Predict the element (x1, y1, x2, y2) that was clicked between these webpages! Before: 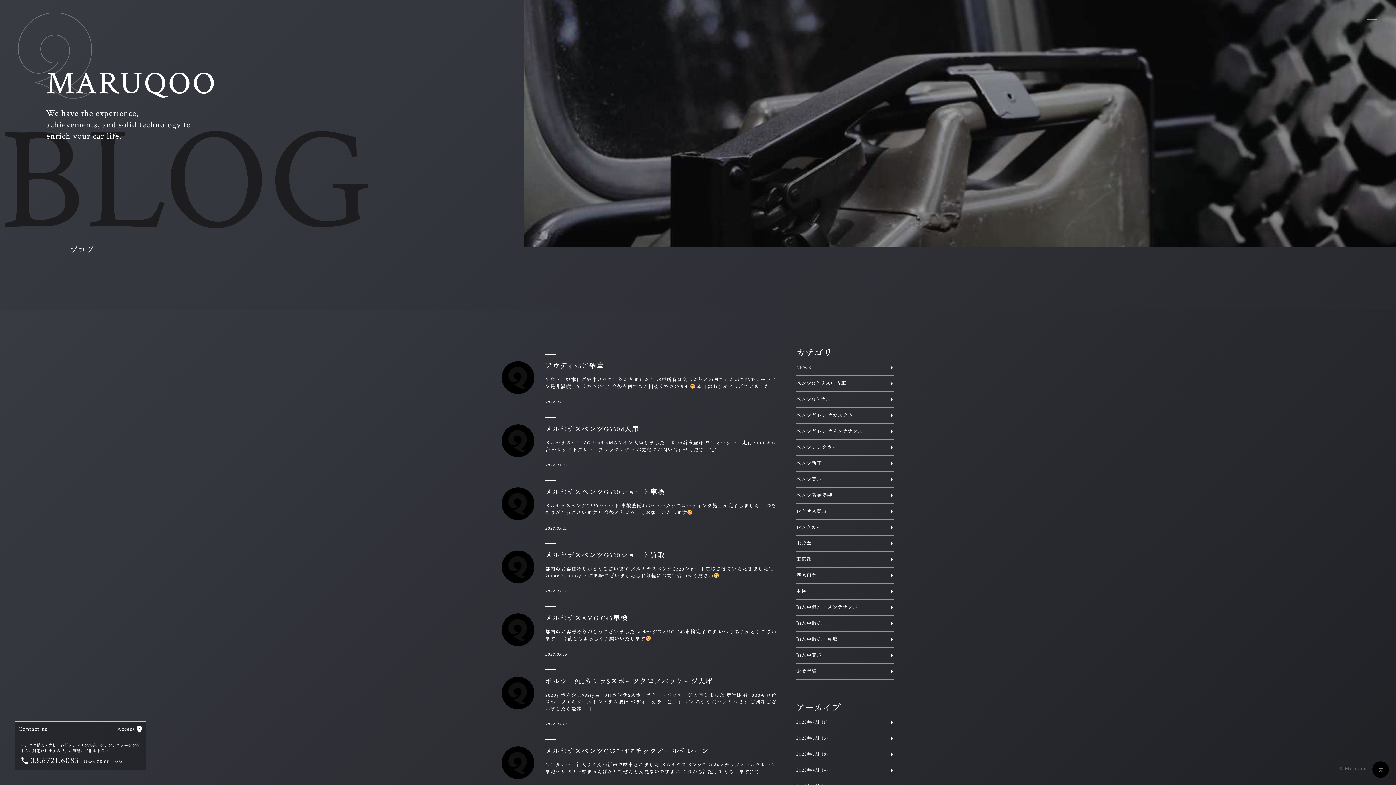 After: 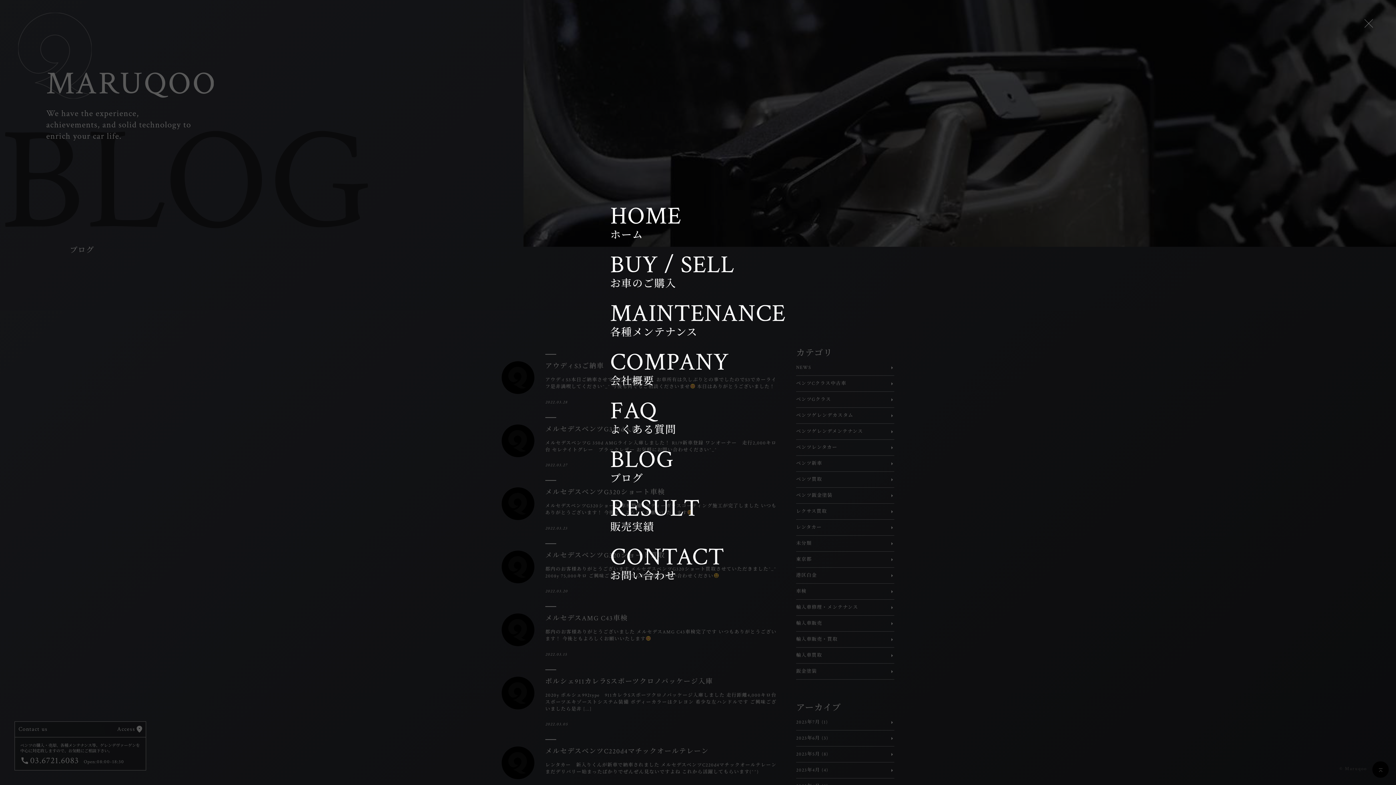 Action: bbox: (1363, 10, 1381, 28)